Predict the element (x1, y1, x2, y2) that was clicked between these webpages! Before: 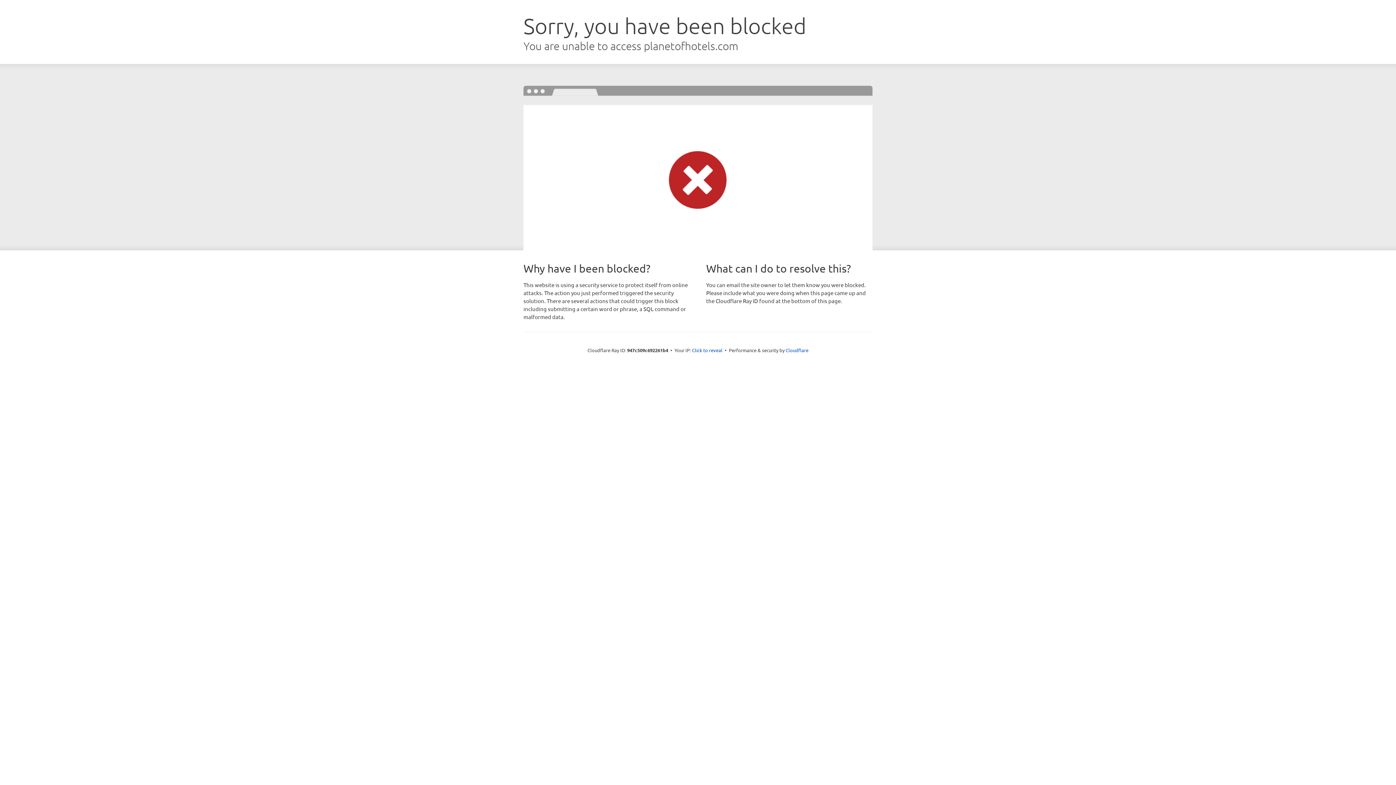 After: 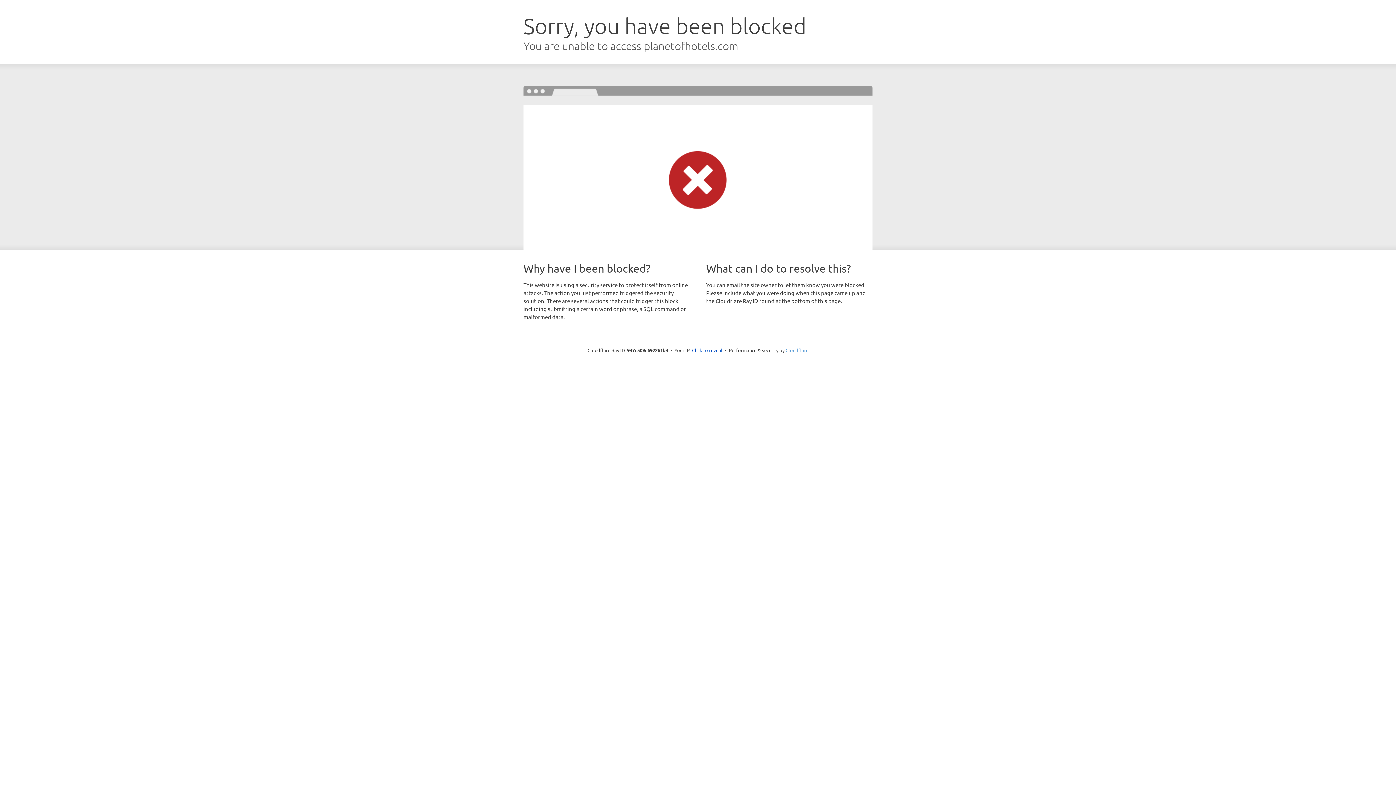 Action: label: Cloudflare bbox: (785, 347, 808, 353)